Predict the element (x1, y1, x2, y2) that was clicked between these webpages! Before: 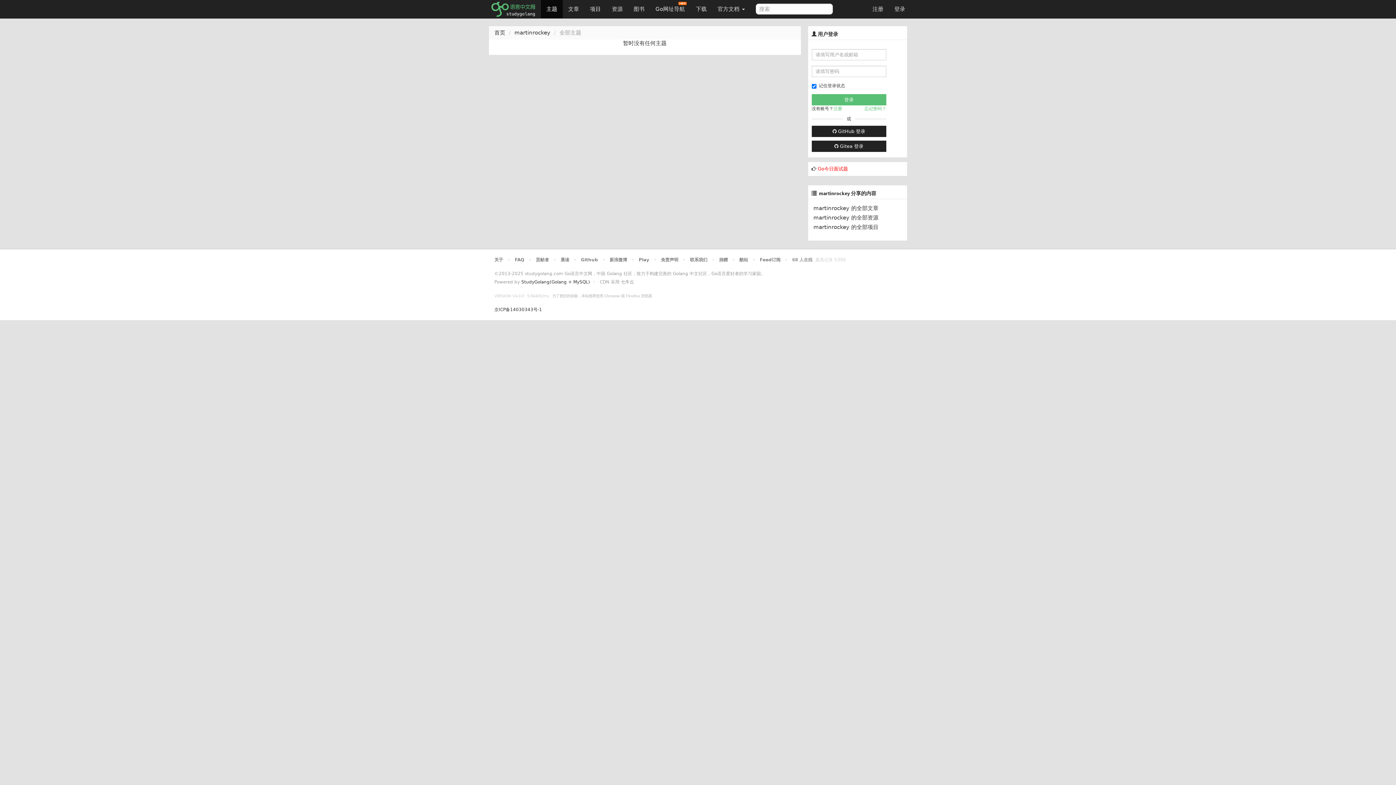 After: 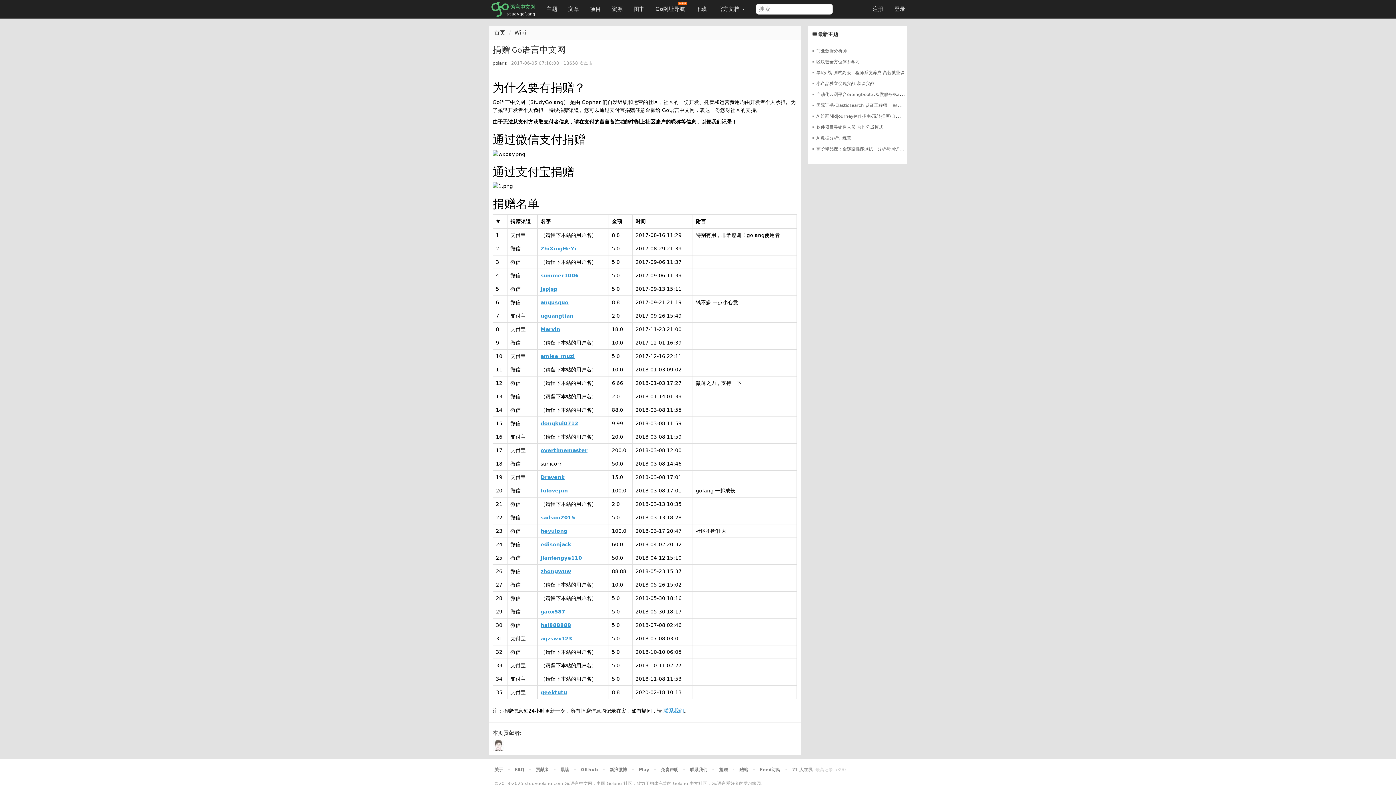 Action: bbox: (719, 257, 728, 262) label: 捐赠